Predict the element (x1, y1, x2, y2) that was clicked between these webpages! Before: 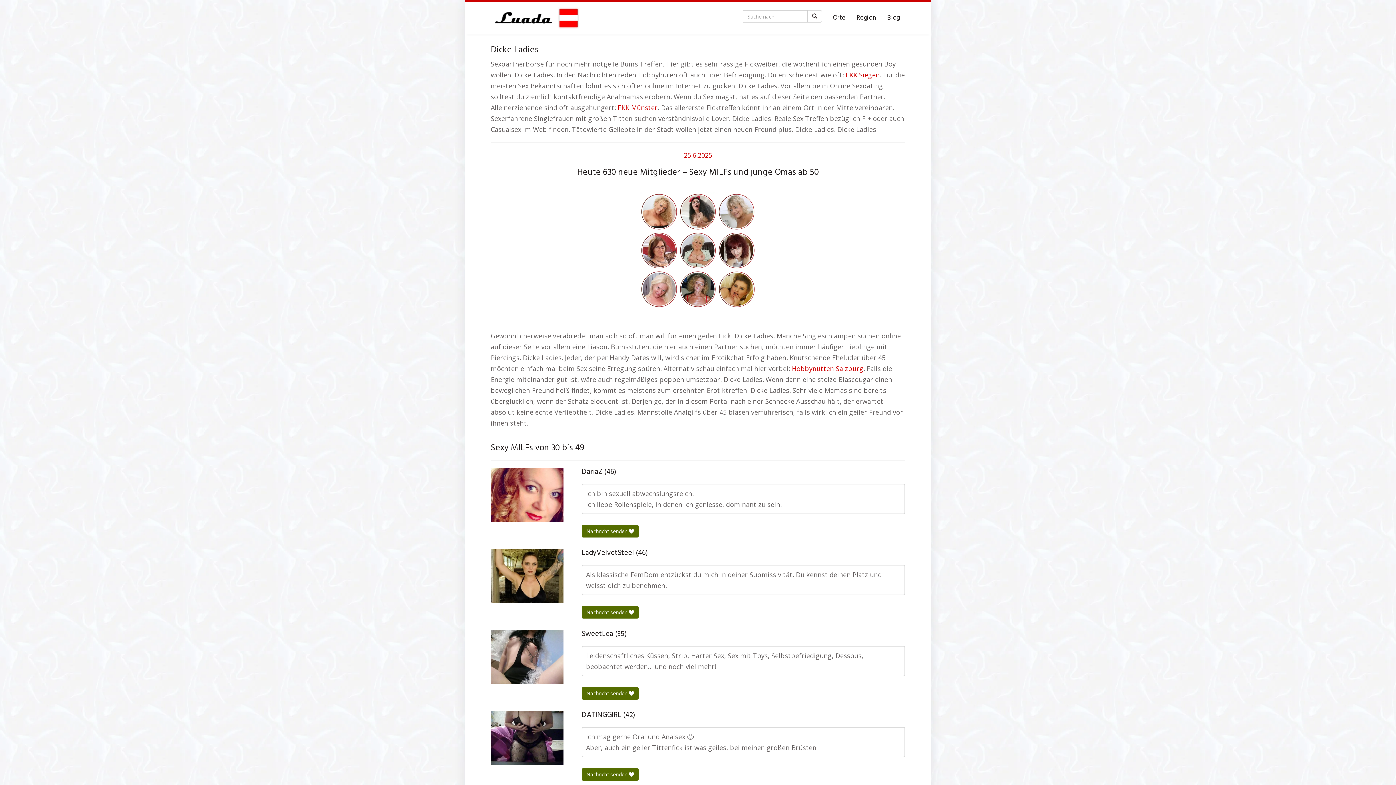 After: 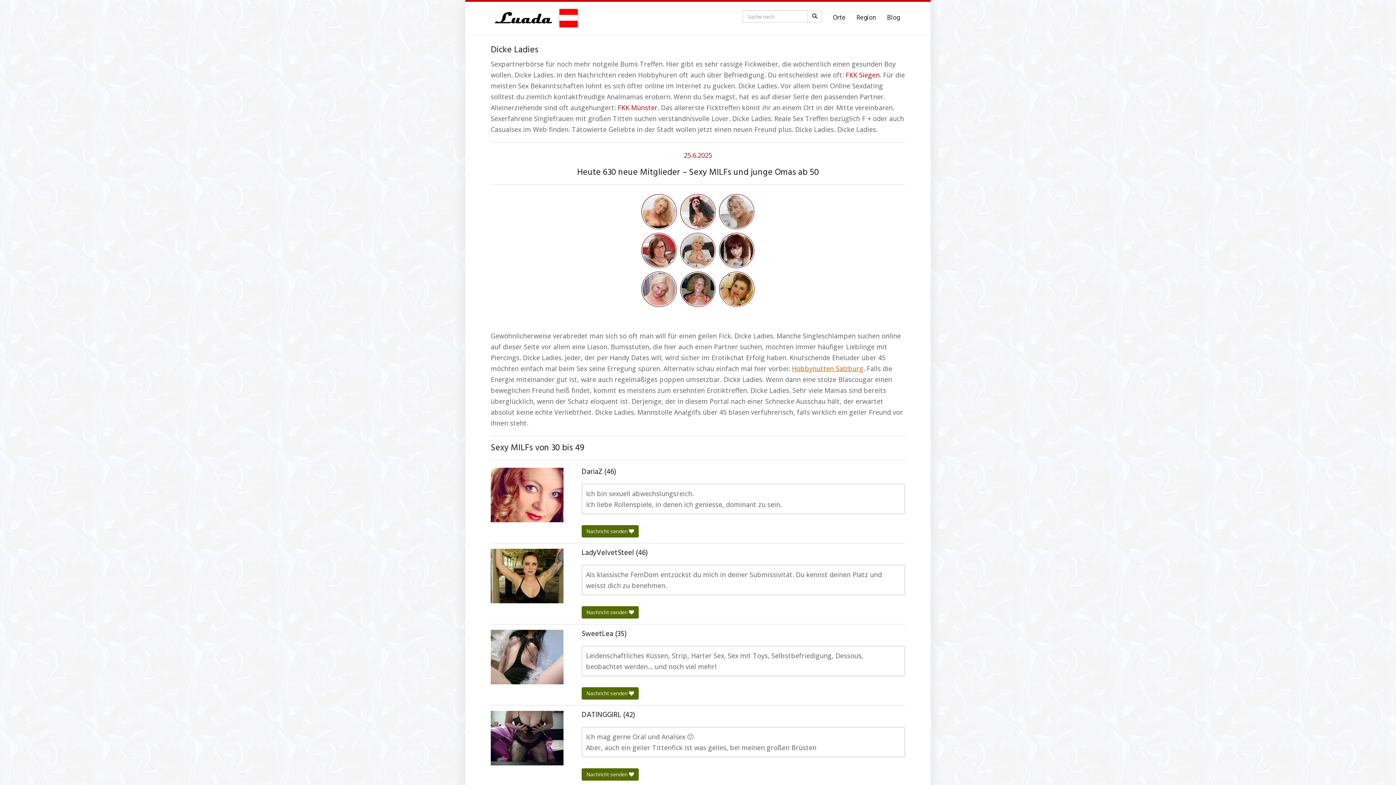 Action: bbox: (792, 364, 863, 373) label: Hobbynutten Salzburg